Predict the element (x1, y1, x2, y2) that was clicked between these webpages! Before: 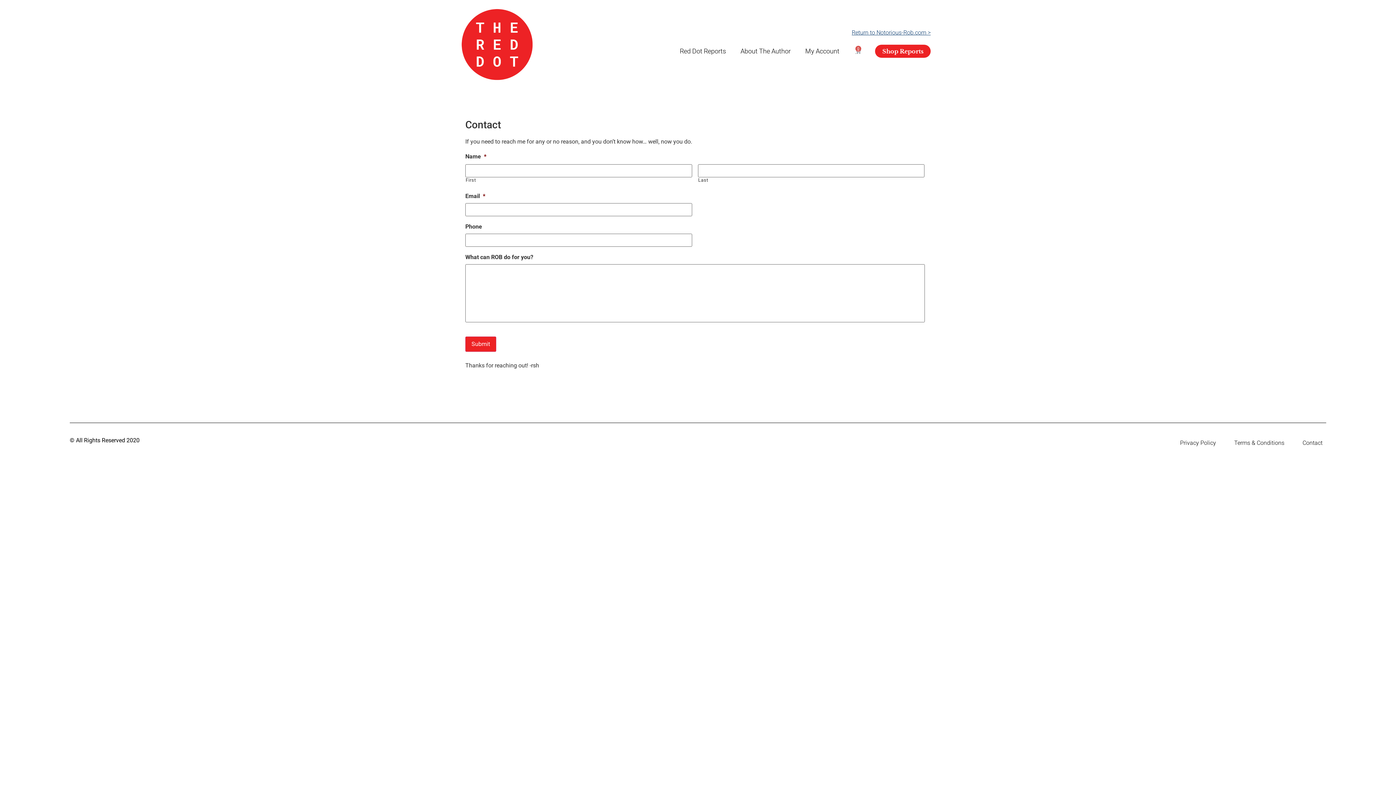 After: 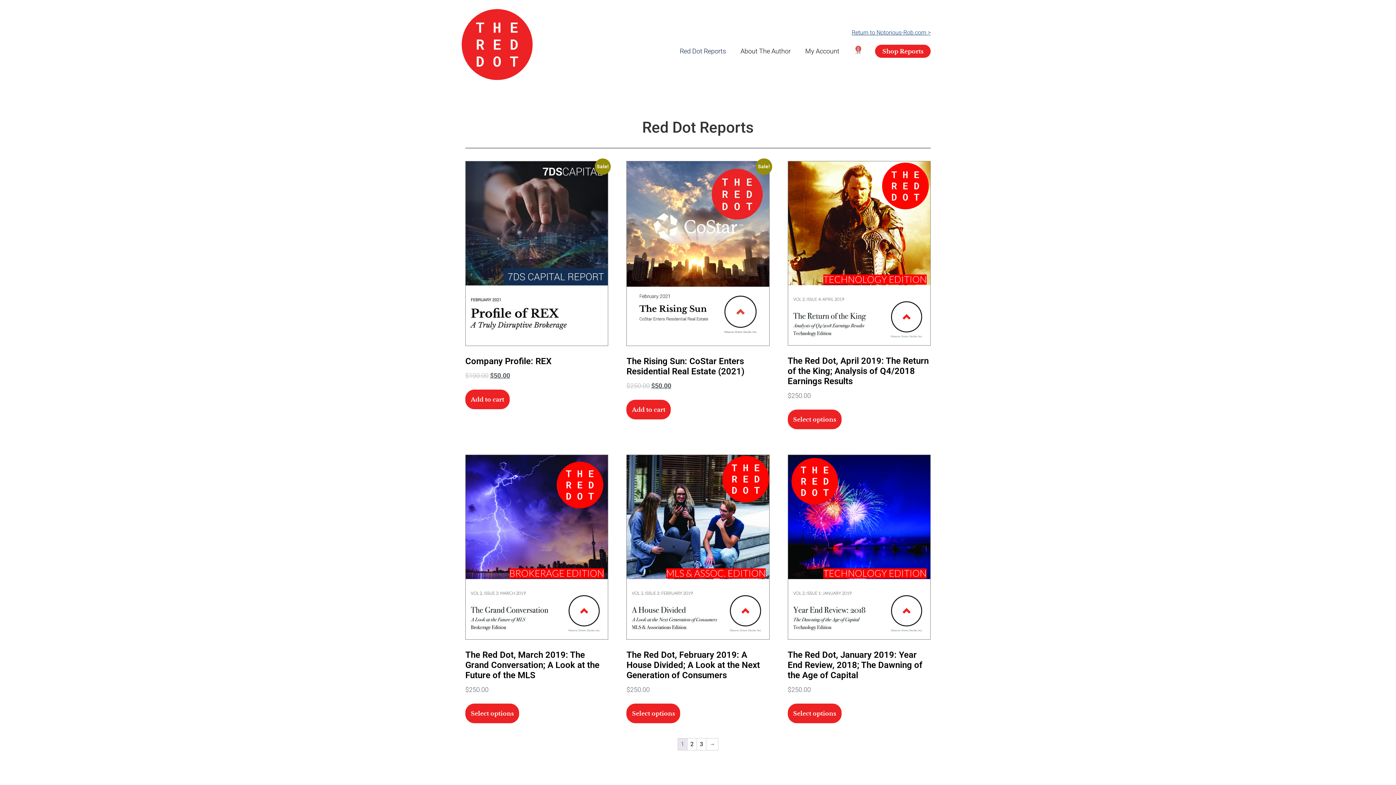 Action: bbox: (672, 42, 733, 59) label: Red Dot Reports